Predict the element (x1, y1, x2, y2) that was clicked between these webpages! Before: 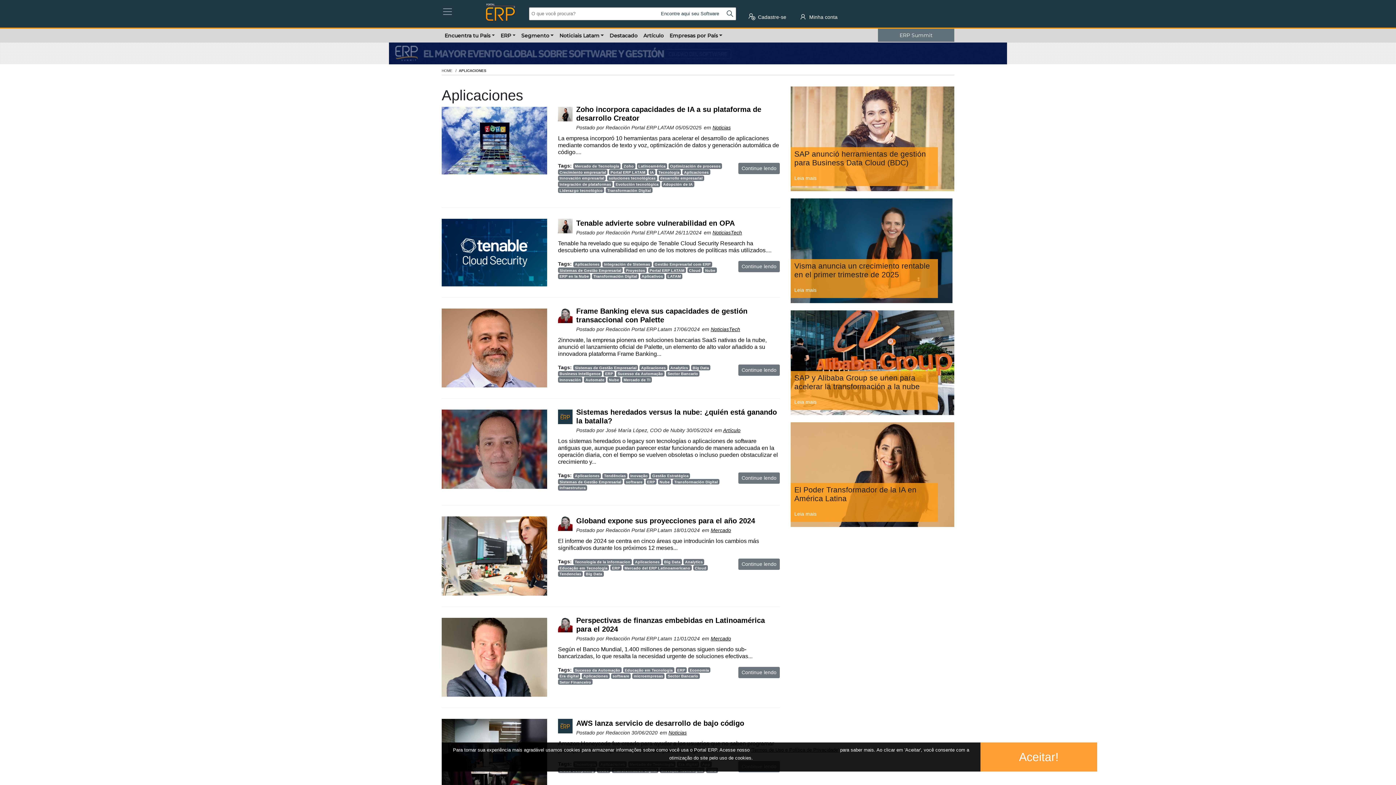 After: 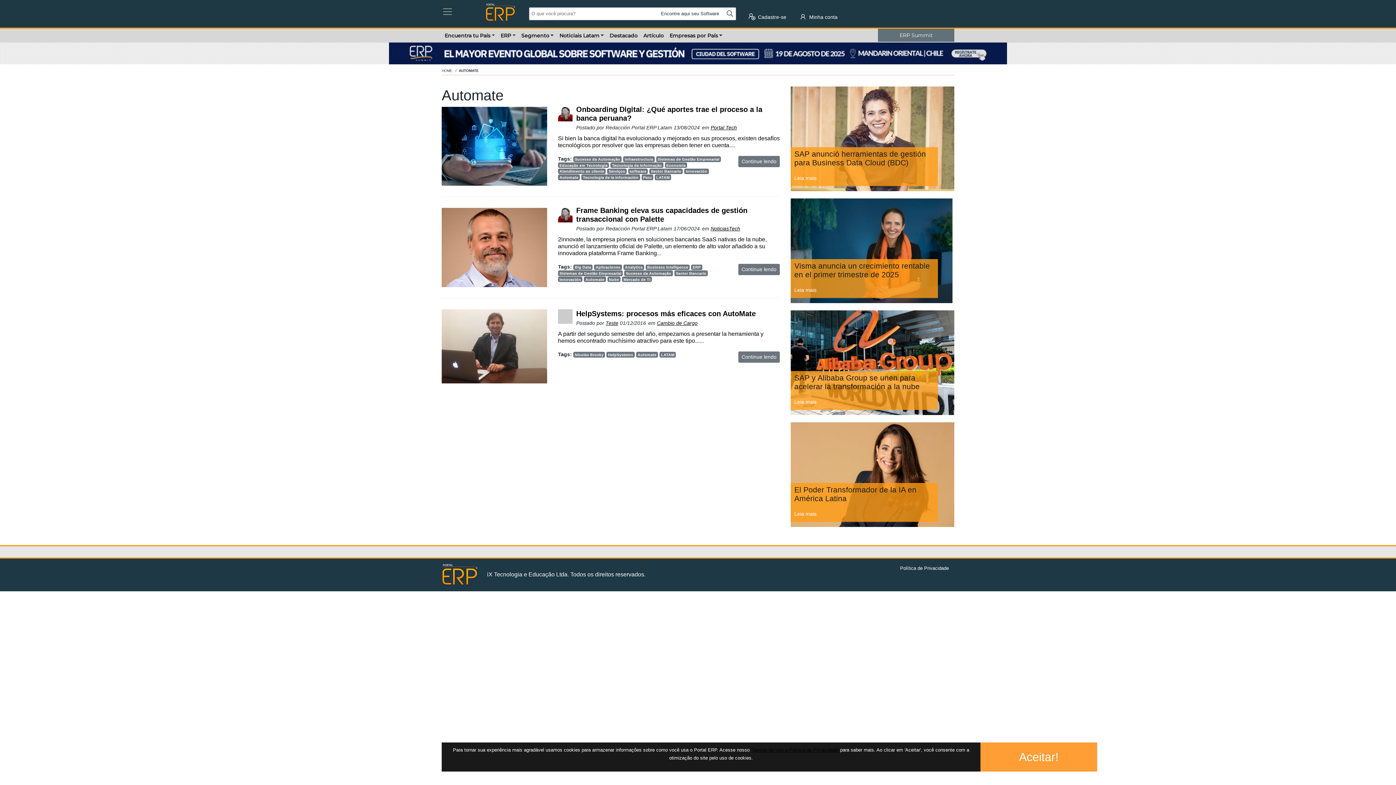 Action: bbox: (584, 377, 606, 382) label: Automate